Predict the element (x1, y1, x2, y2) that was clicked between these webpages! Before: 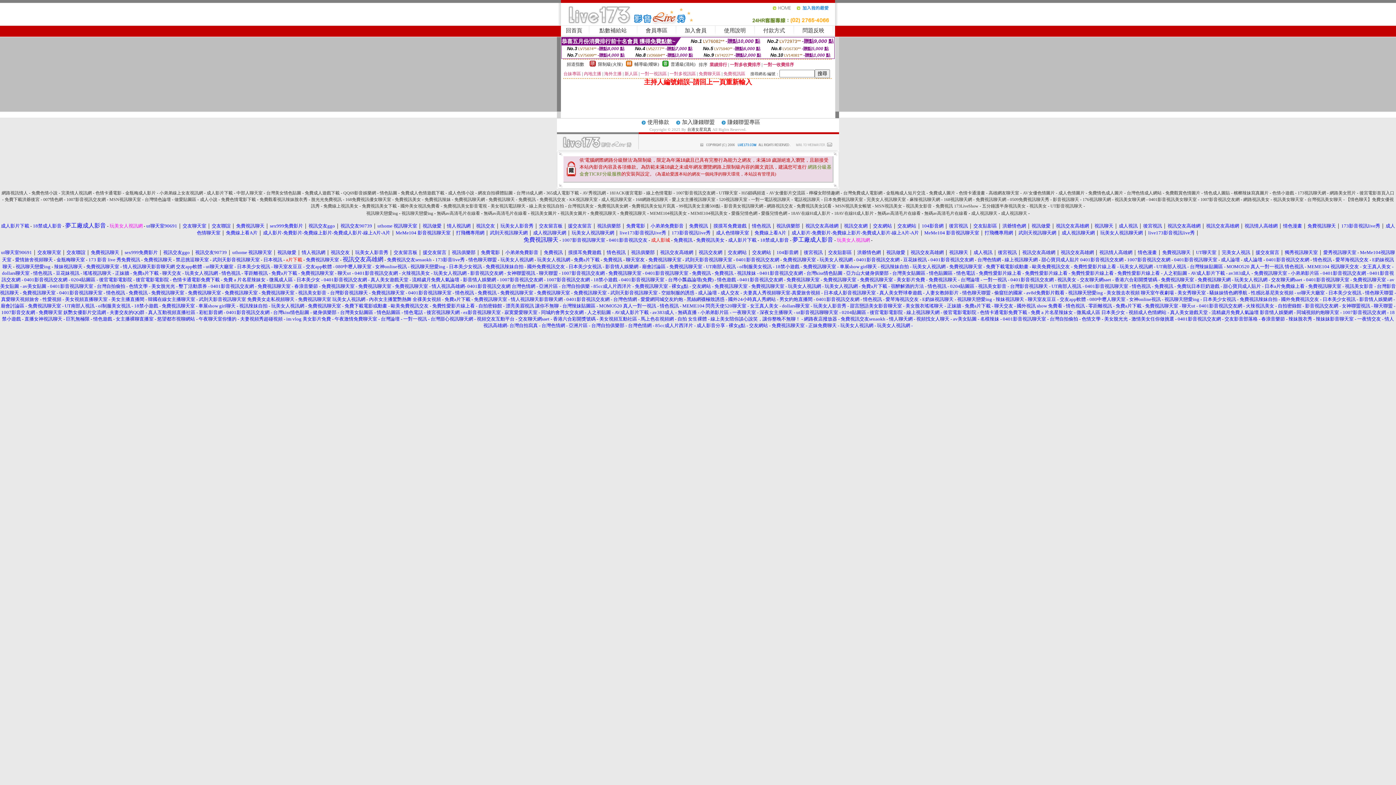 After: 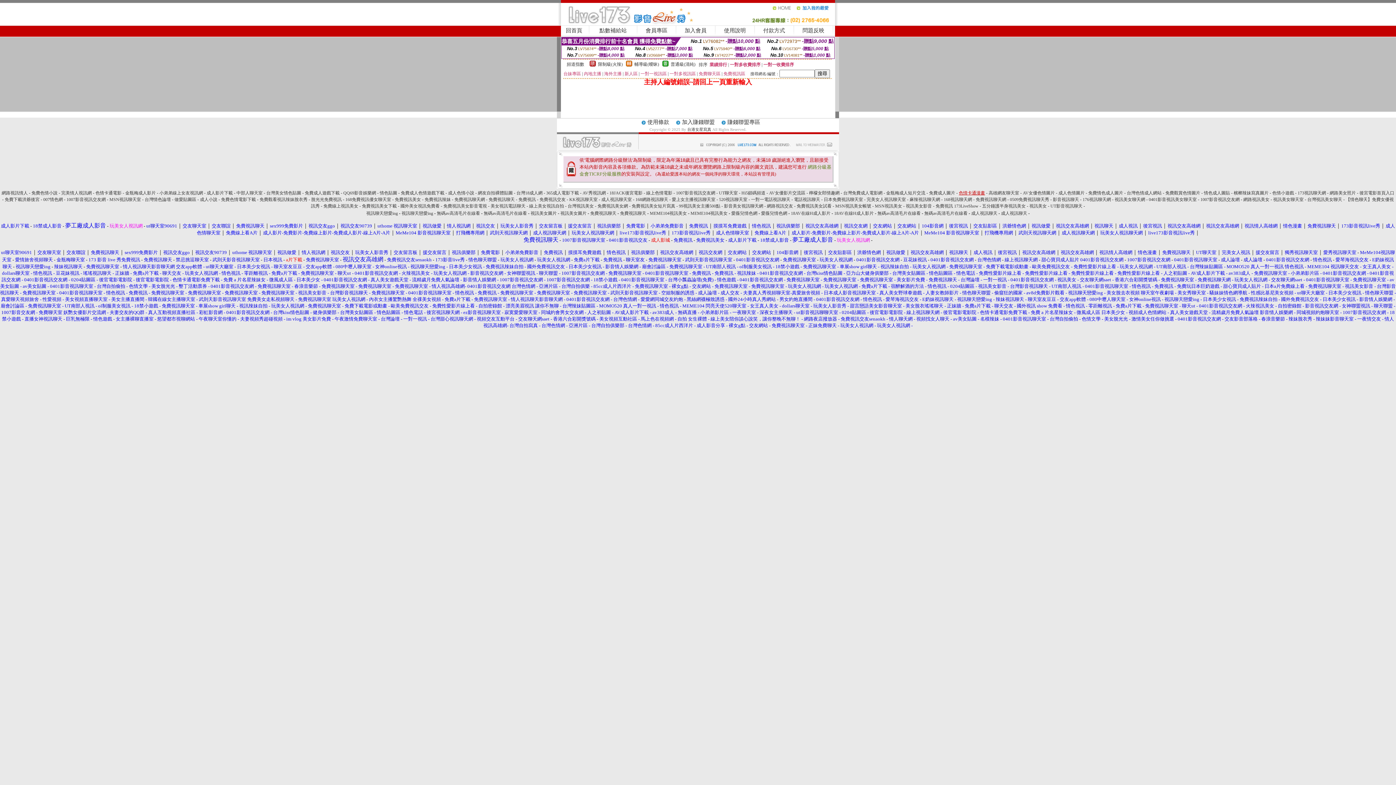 Action: label: 色情卡通漫畫 bbox: (959, 190, 985, 195)